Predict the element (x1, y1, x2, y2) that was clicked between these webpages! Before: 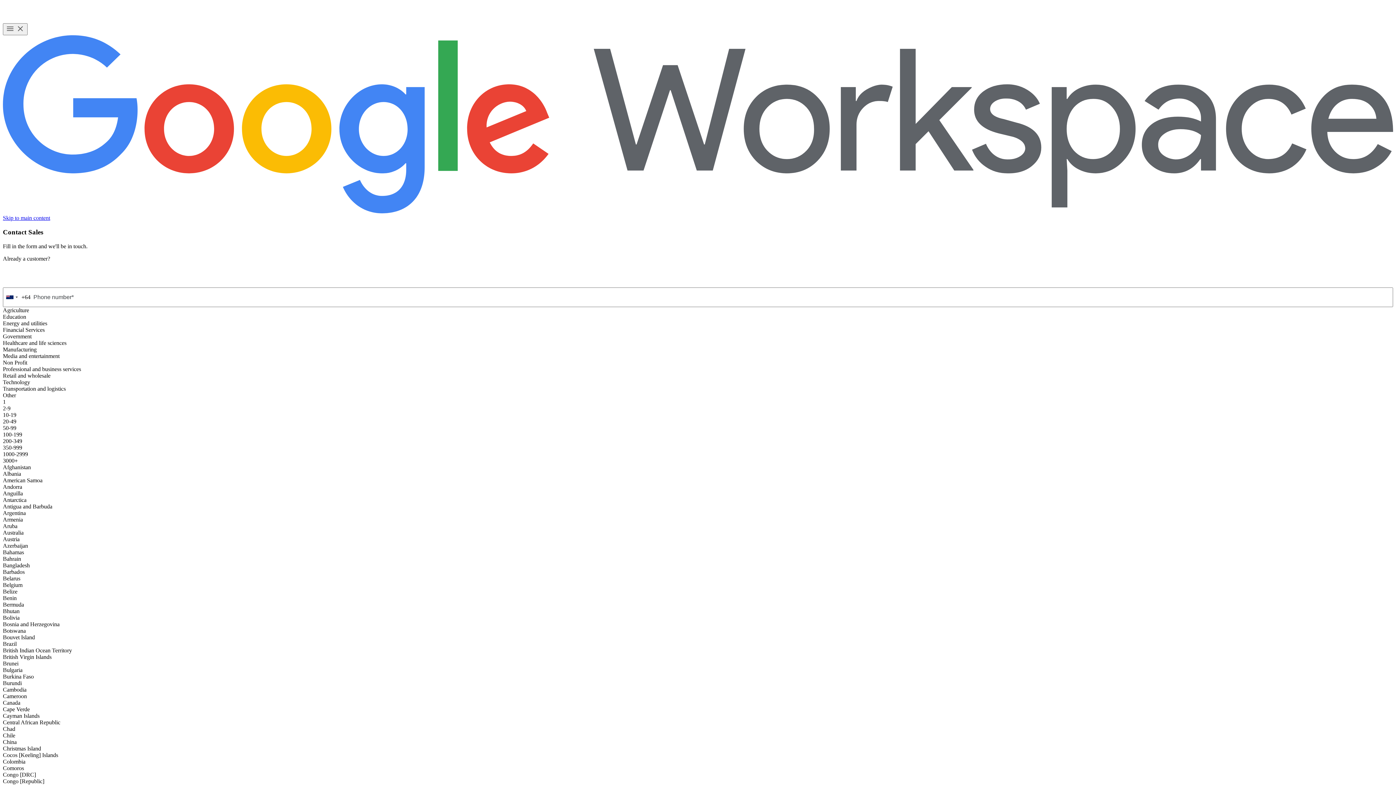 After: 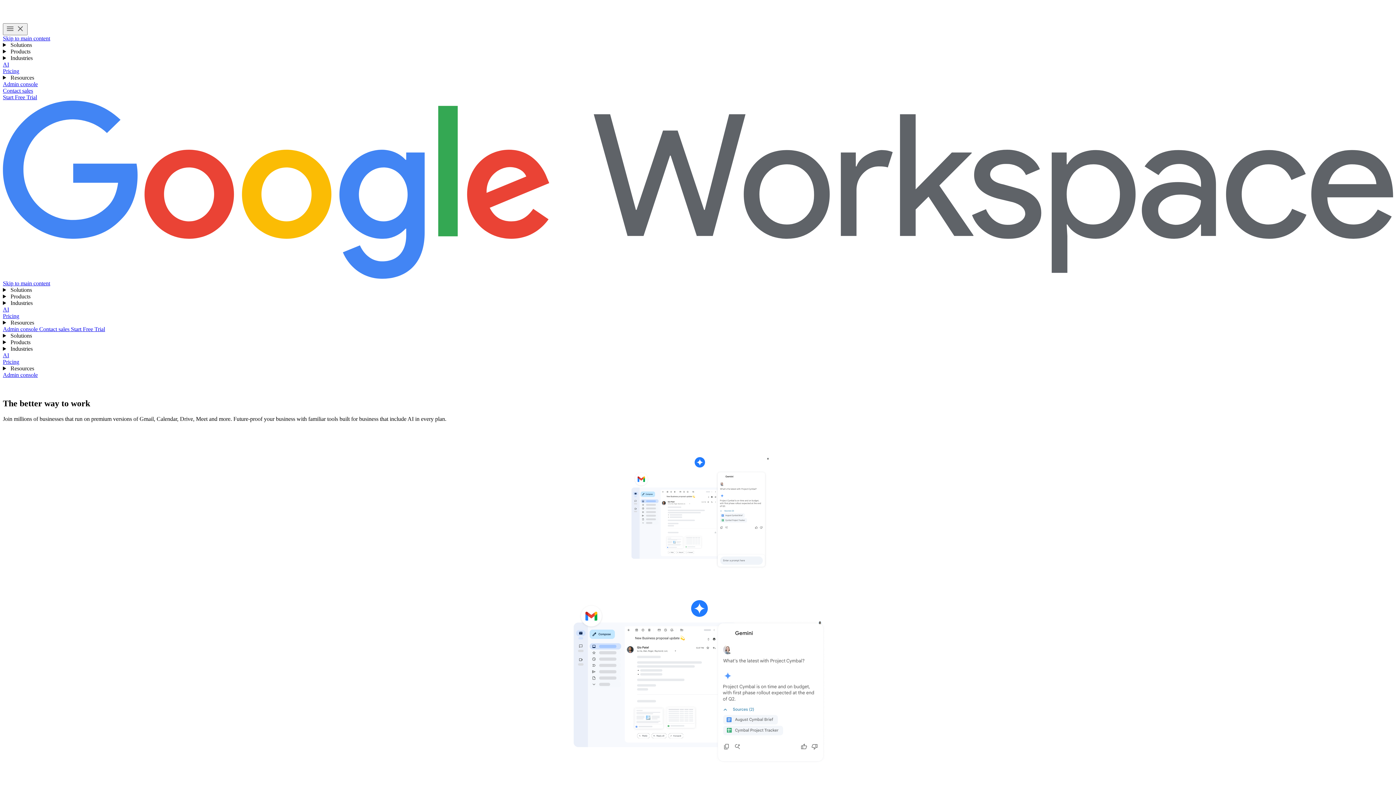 Action: label: Google Workspace bbox: (2, 35, 1393, 214)